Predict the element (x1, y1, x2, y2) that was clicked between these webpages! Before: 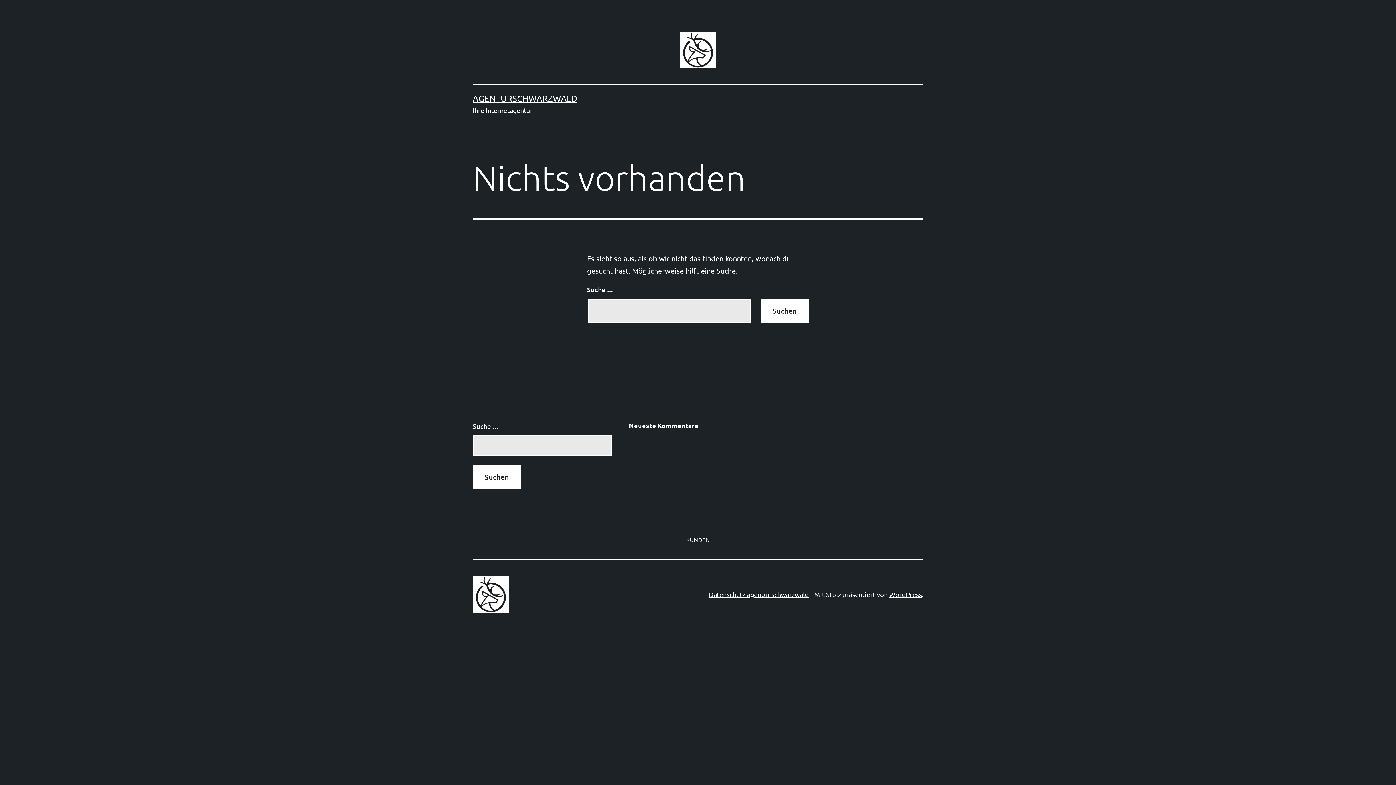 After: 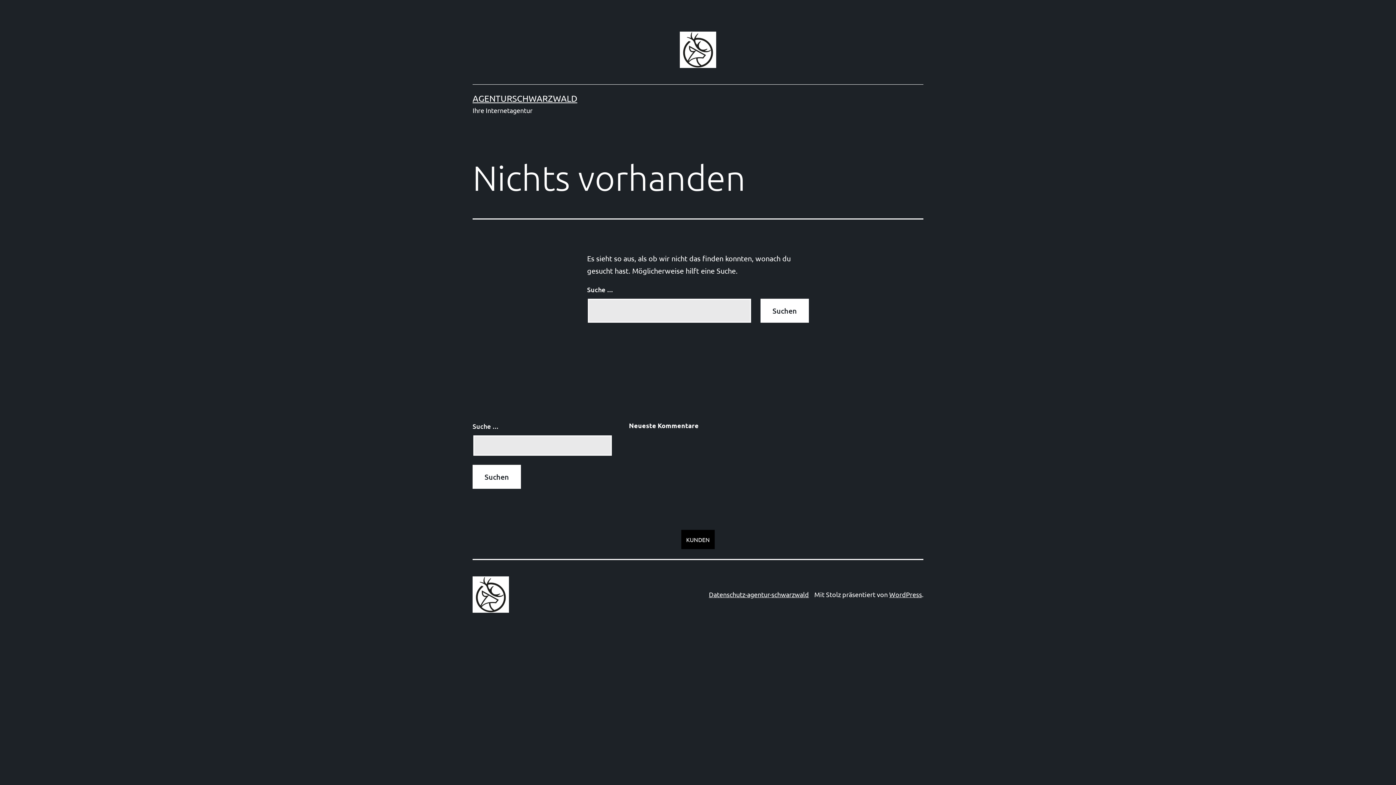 Action: bbox: (681, 530, 714, 549) label: KUNDEN